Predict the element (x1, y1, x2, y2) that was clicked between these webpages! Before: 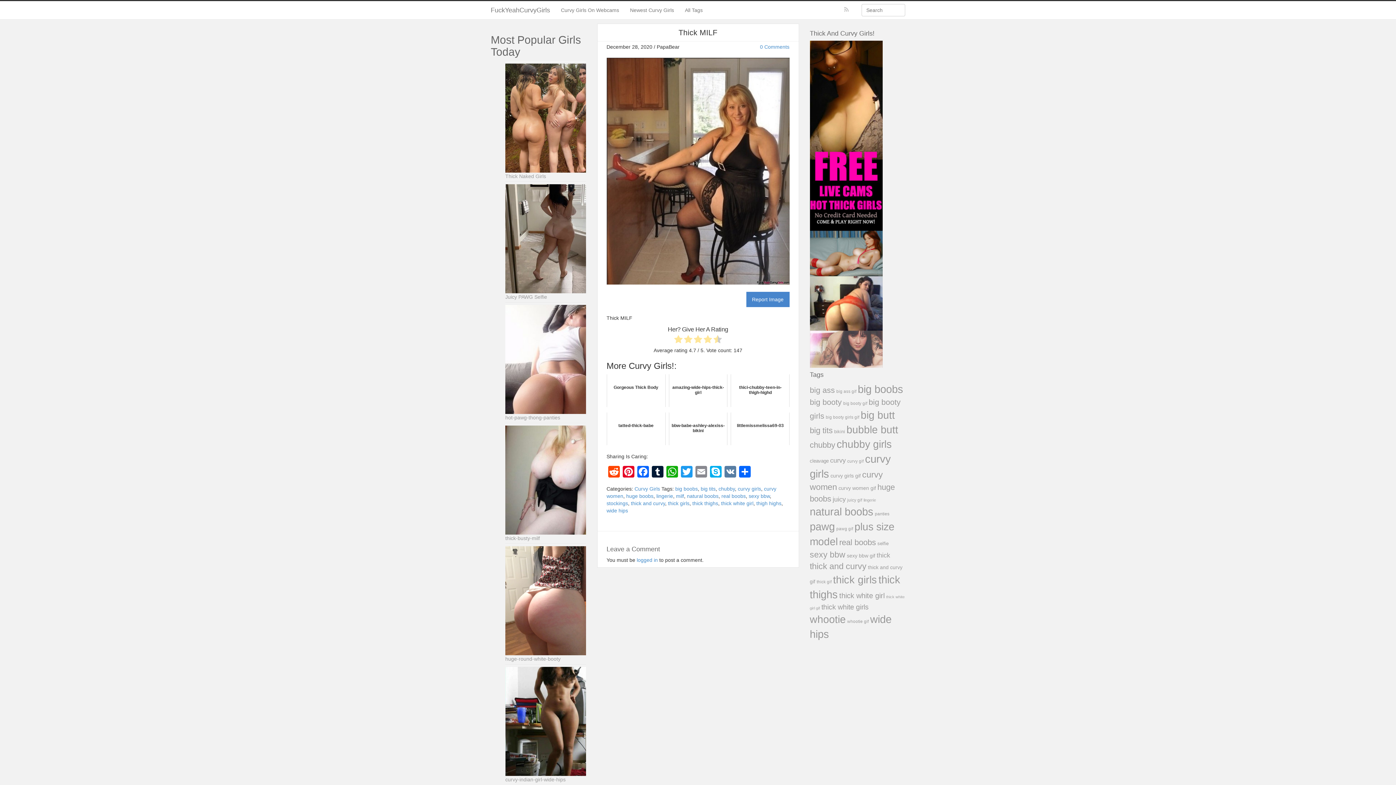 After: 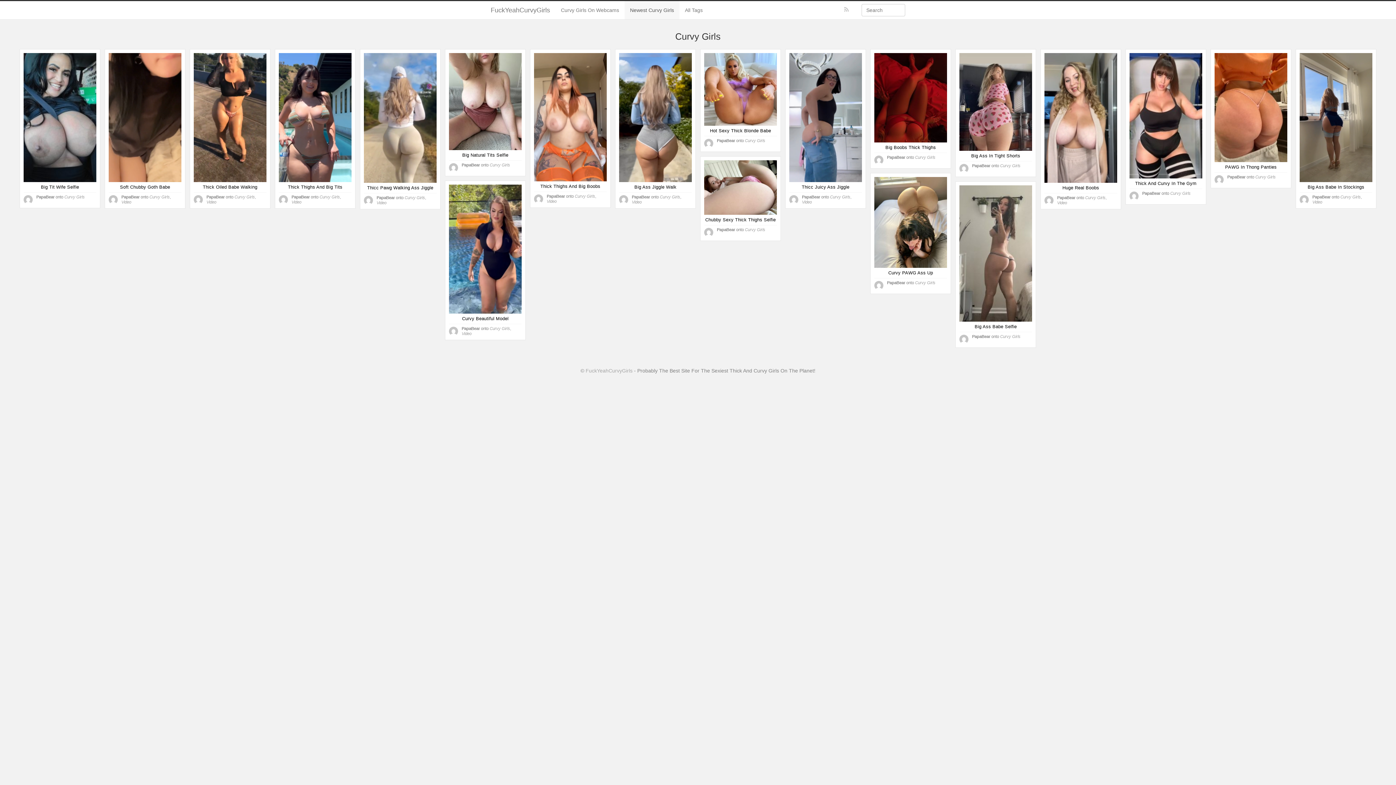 Action: bbox: (624, 1, 679, 19) label: Newest Curvy Girls